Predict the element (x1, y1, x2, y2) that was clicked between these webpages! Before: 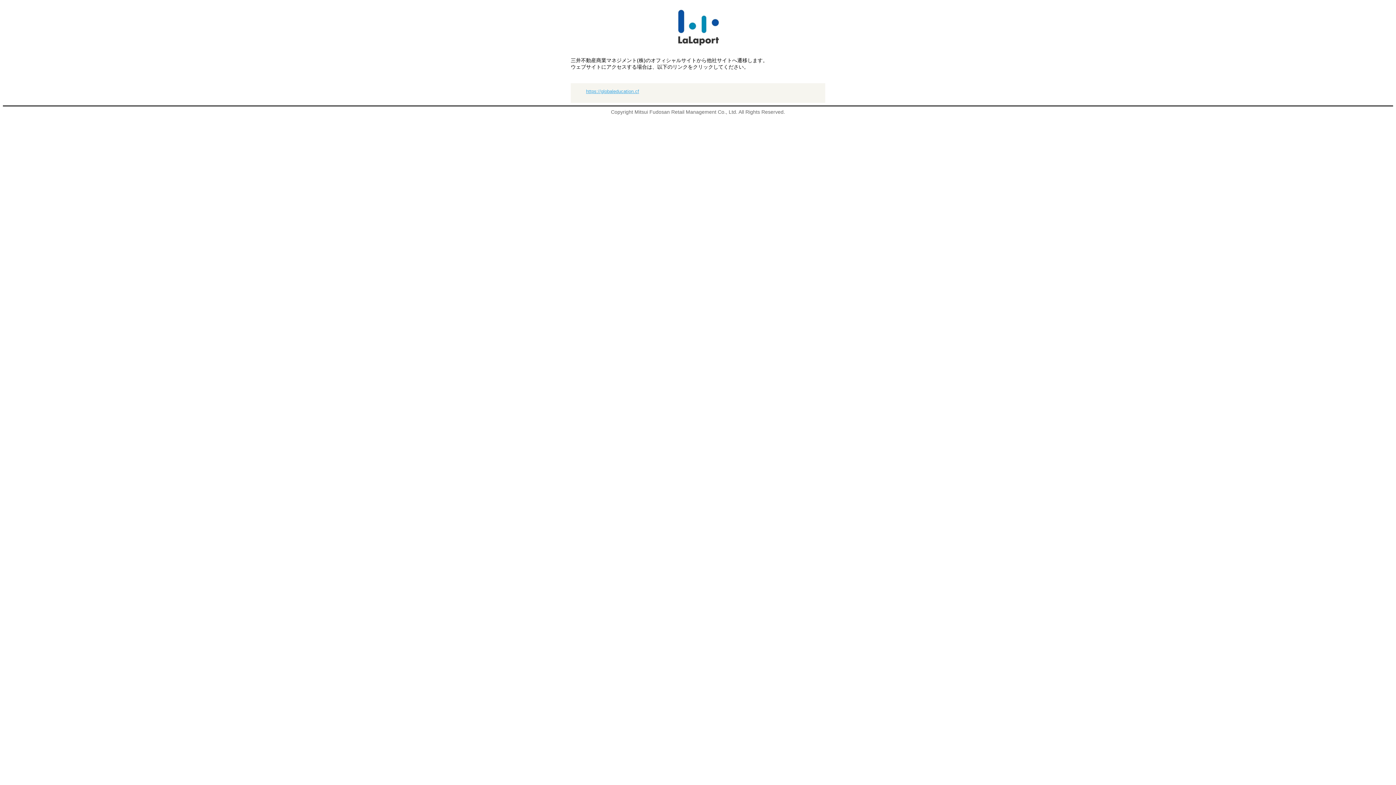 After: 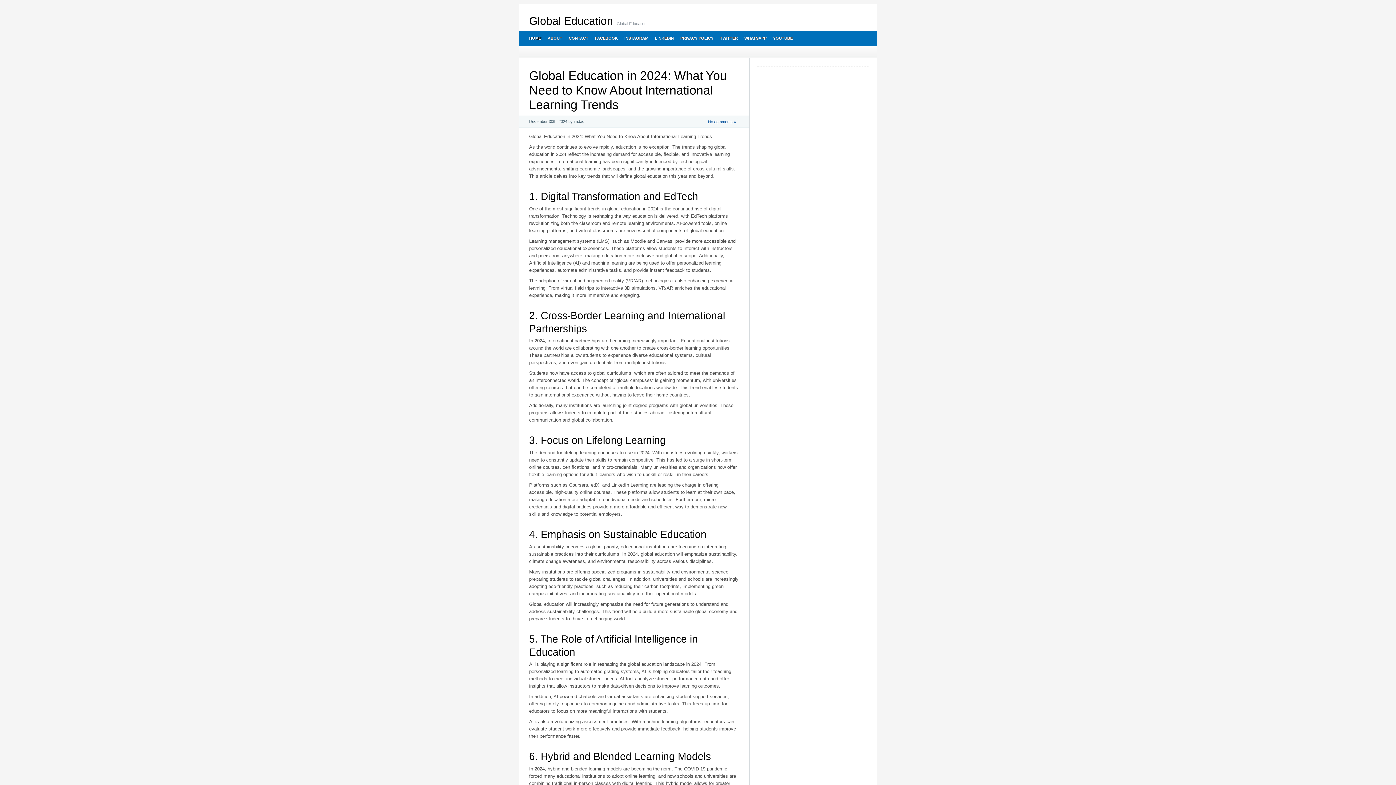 Action: label: https://globaleducation.cf bbox: (586, 88, 639, 94)